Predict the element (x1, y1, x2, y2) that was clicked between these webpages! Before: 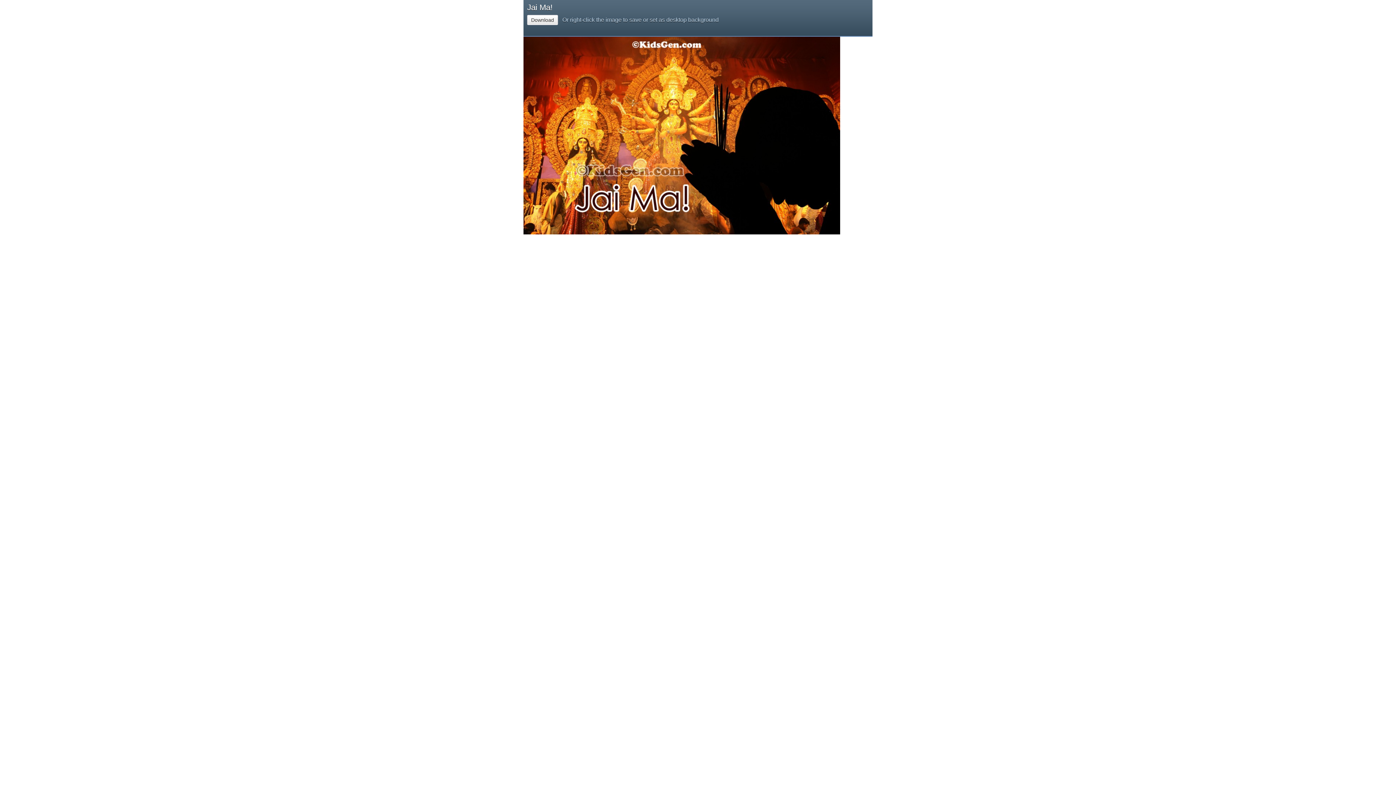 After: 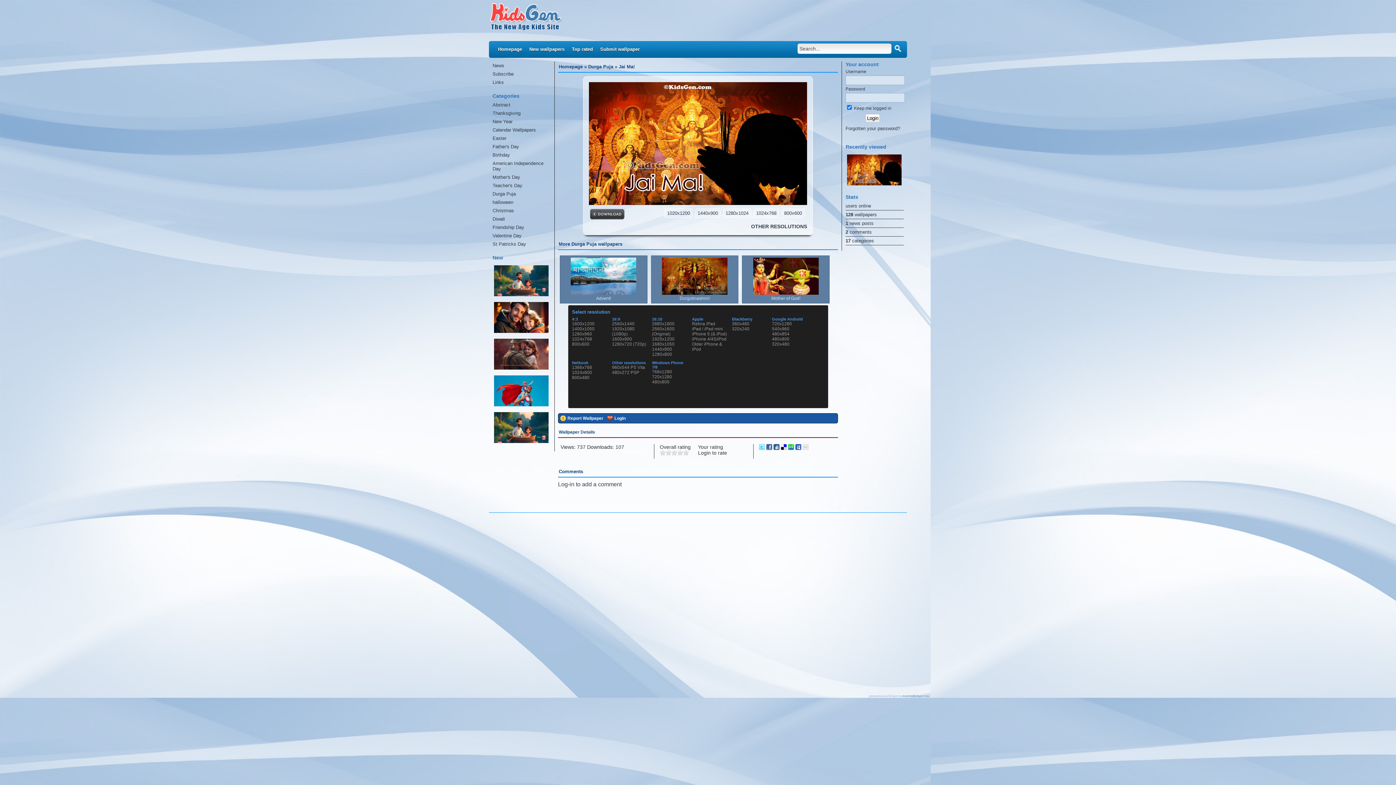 Action: bbox: (527, 2, 552, 12) label: Jai Ma!